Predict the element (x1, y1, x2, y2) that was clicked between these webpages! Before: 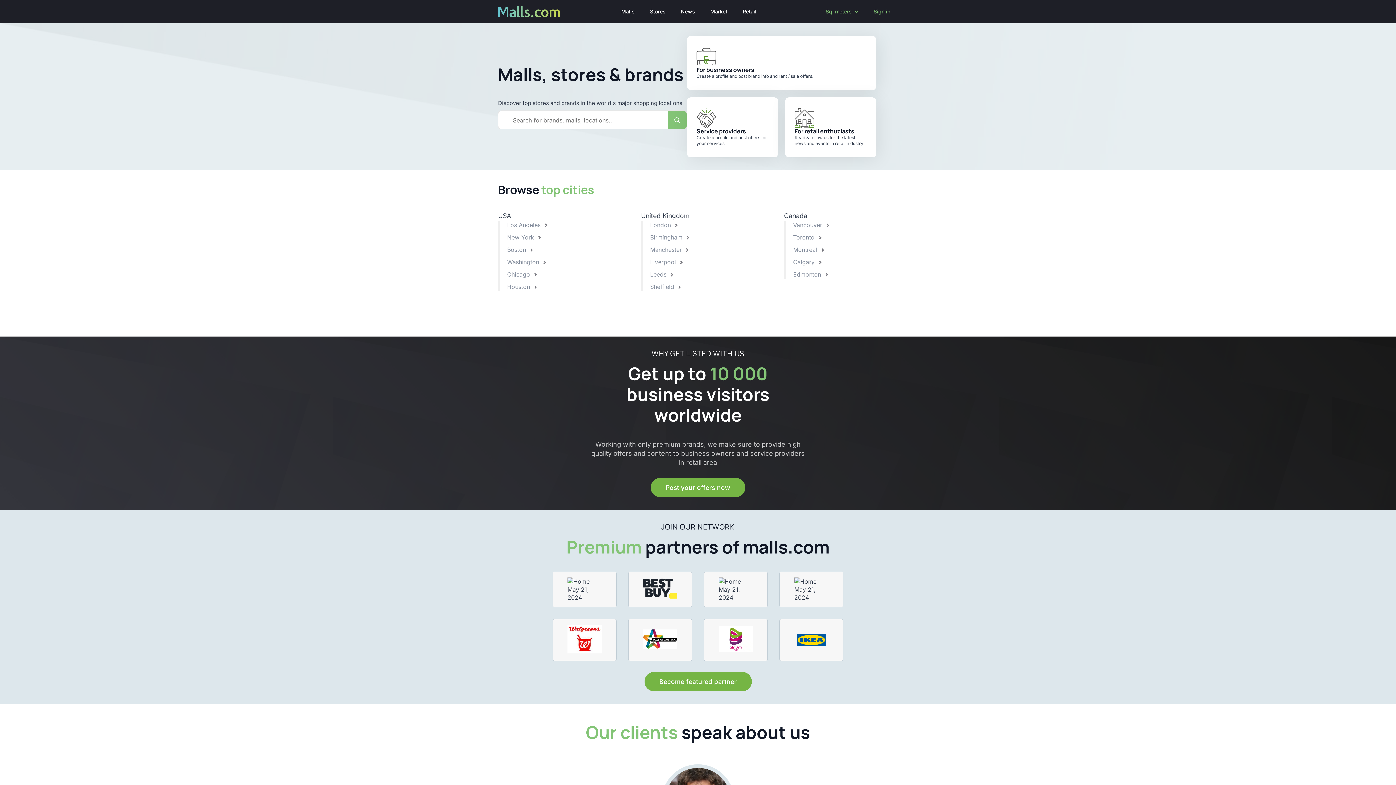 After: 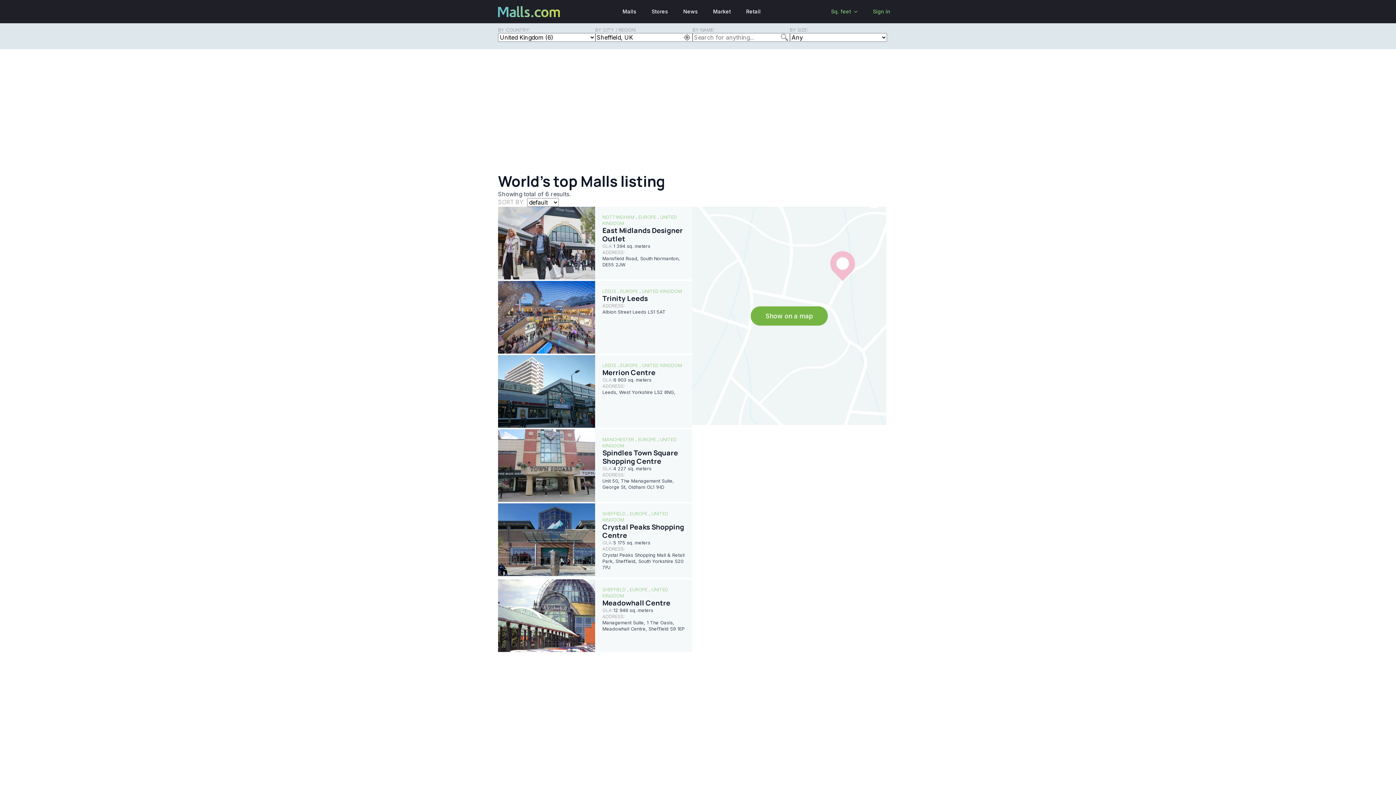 Action: label: Sheffield bbox: (650, 283, 681, 290)